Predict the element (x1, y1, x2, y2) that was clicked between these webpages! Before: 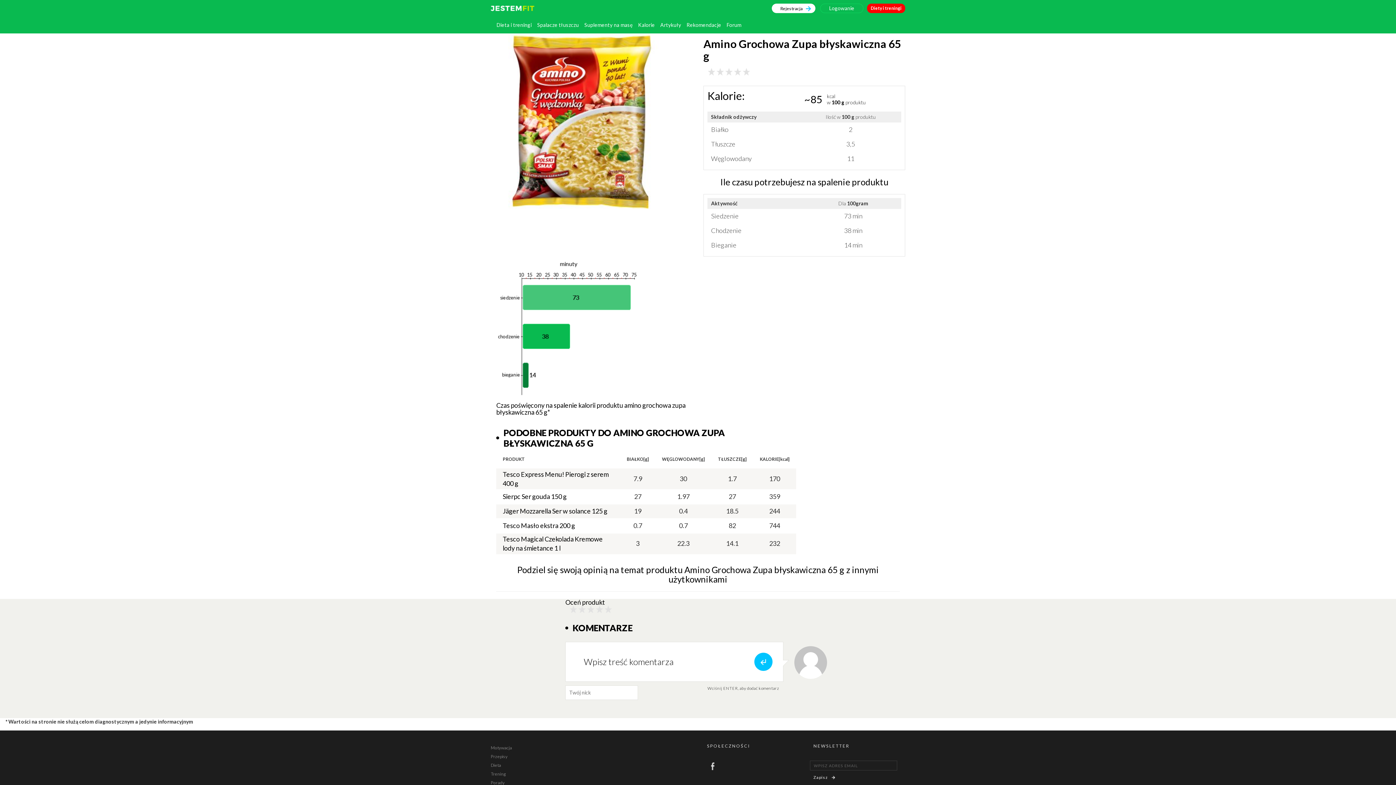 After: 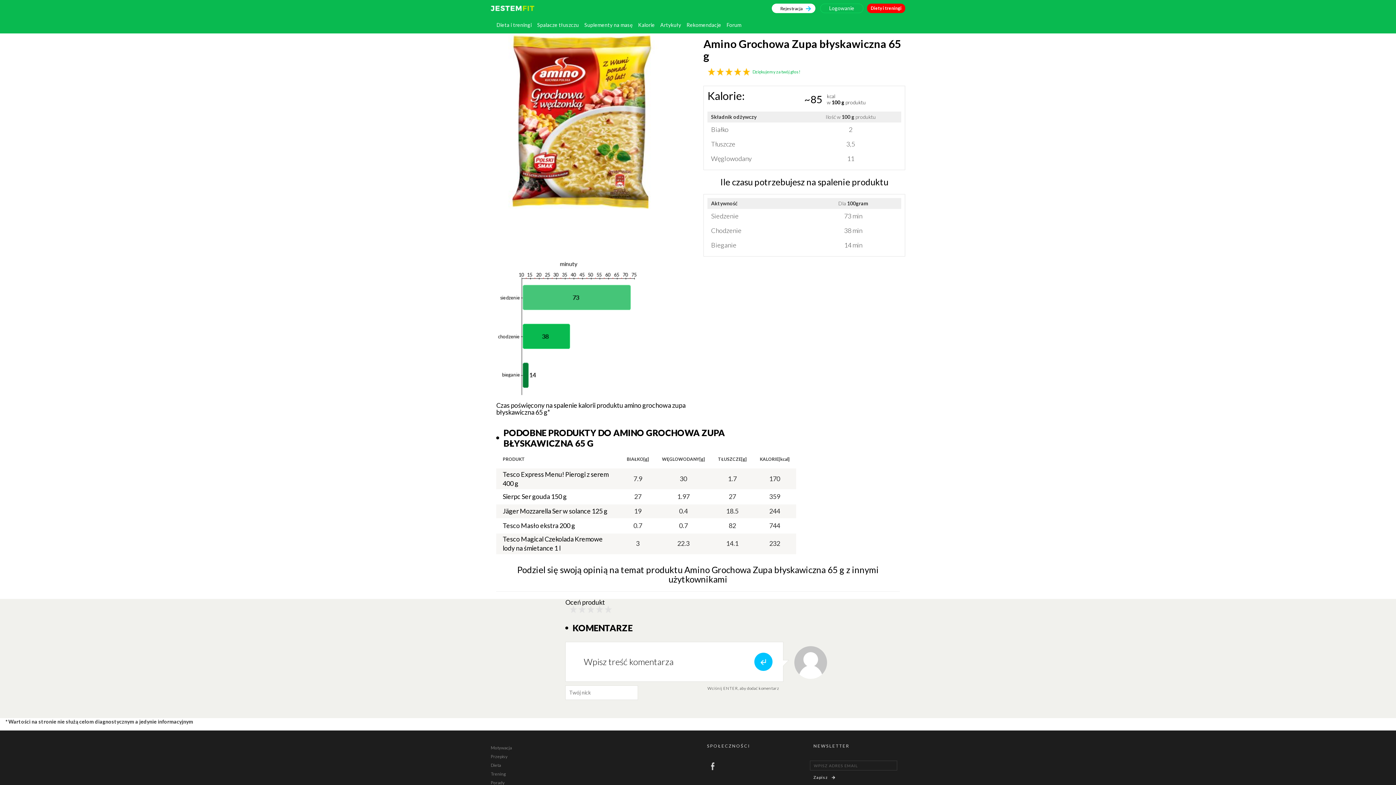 Action: bbox: (742, 67, 750, 76)